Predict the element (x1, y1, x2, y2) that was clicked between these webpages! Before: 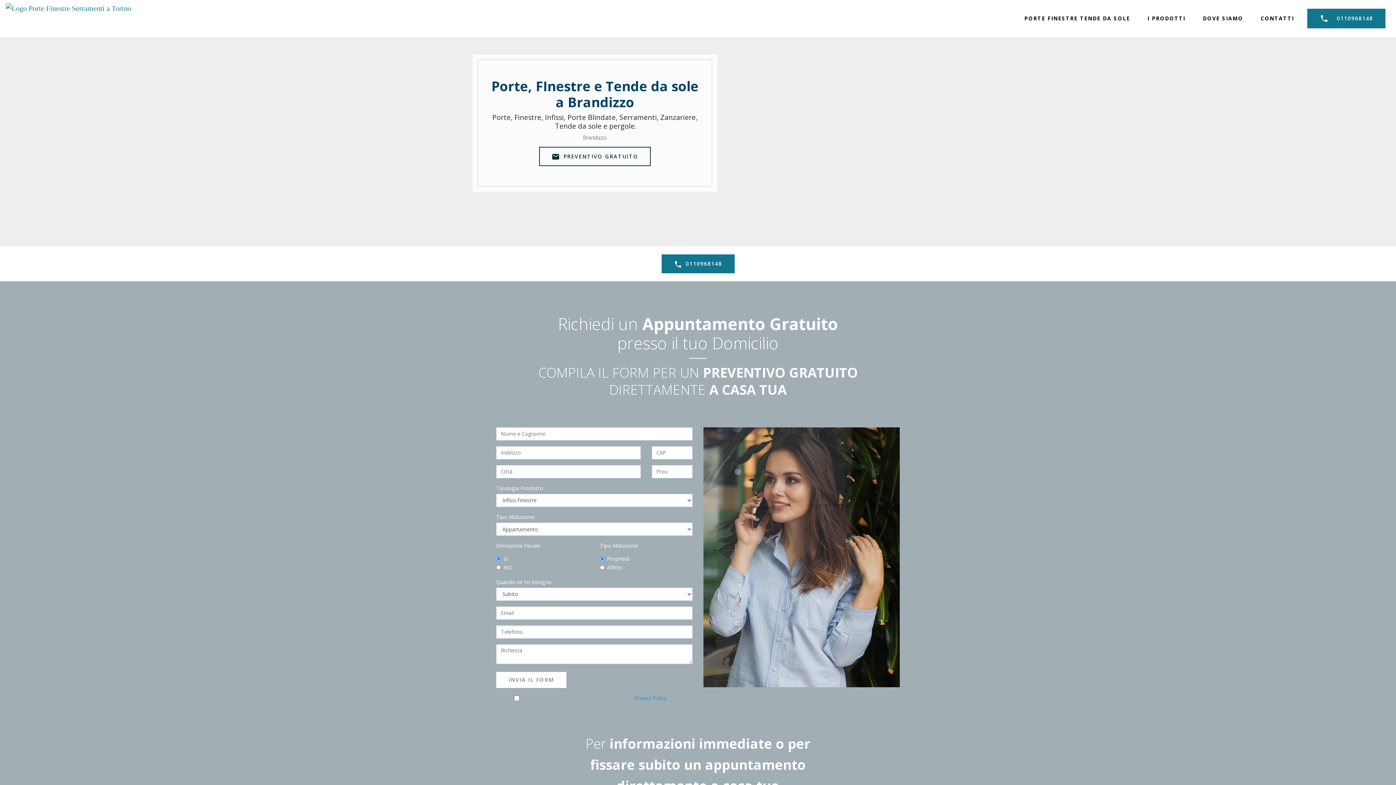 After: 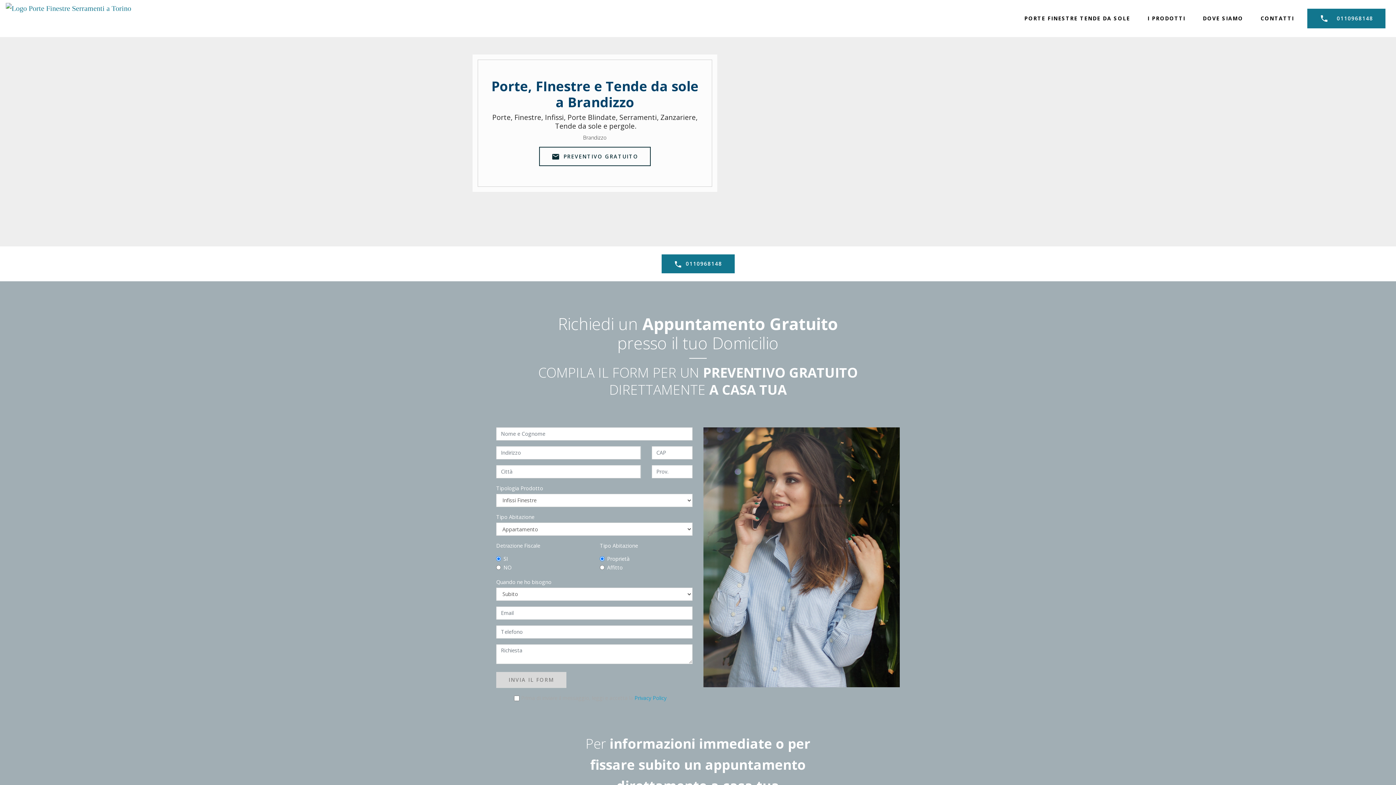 Action: label: INVIA IL FORM bbox: (496, 672, 566, 688)